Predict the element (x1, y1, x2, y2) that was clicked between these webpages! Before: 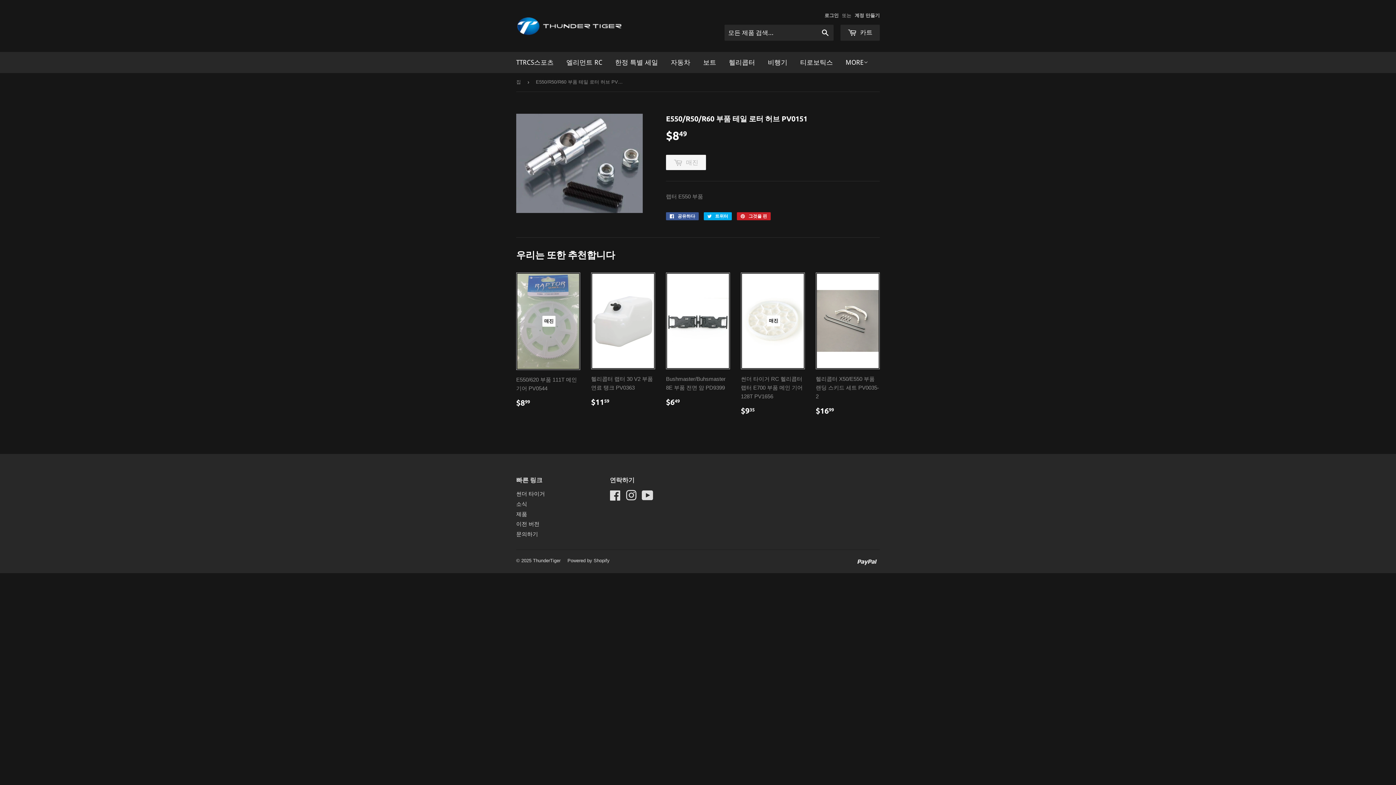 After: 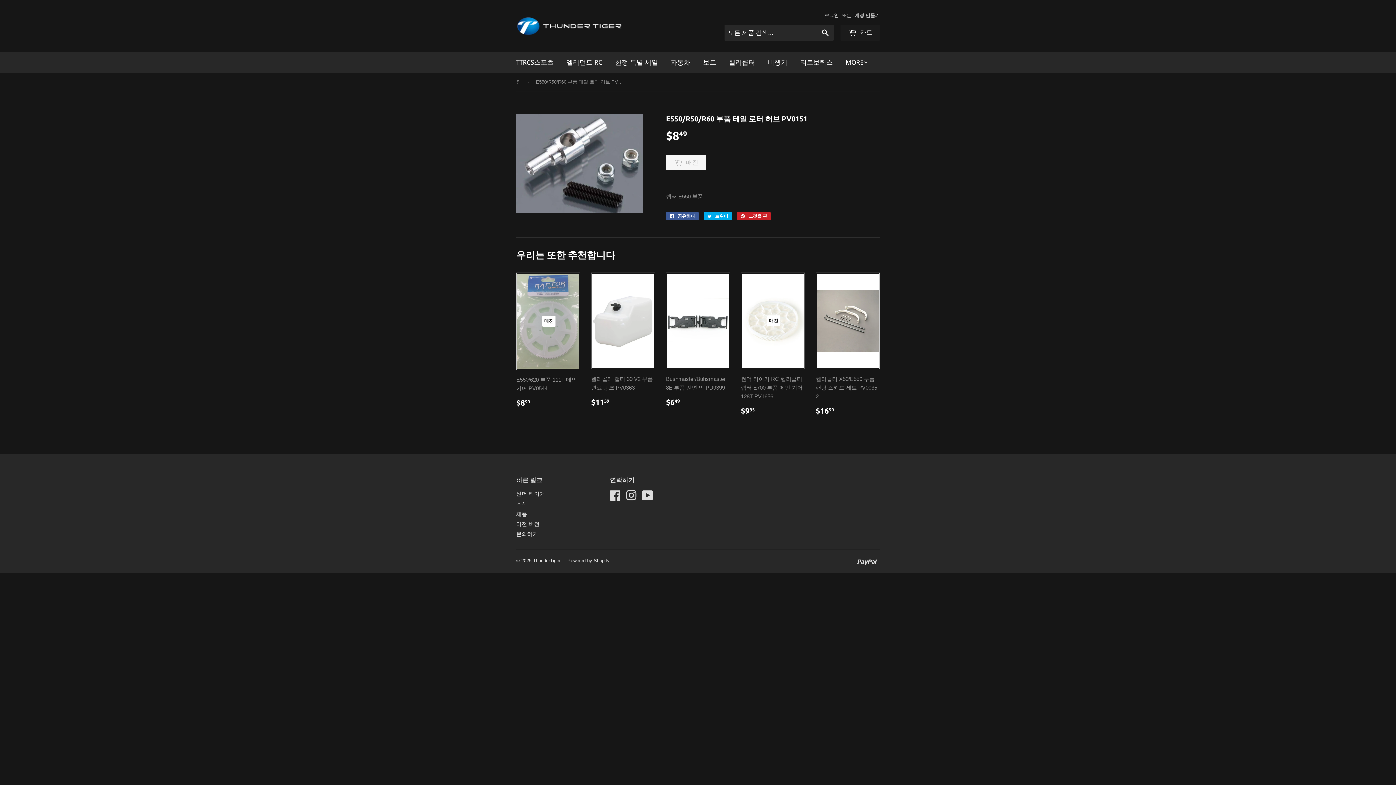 Action: bbox: (840, 24, 880, 40) label:  카트